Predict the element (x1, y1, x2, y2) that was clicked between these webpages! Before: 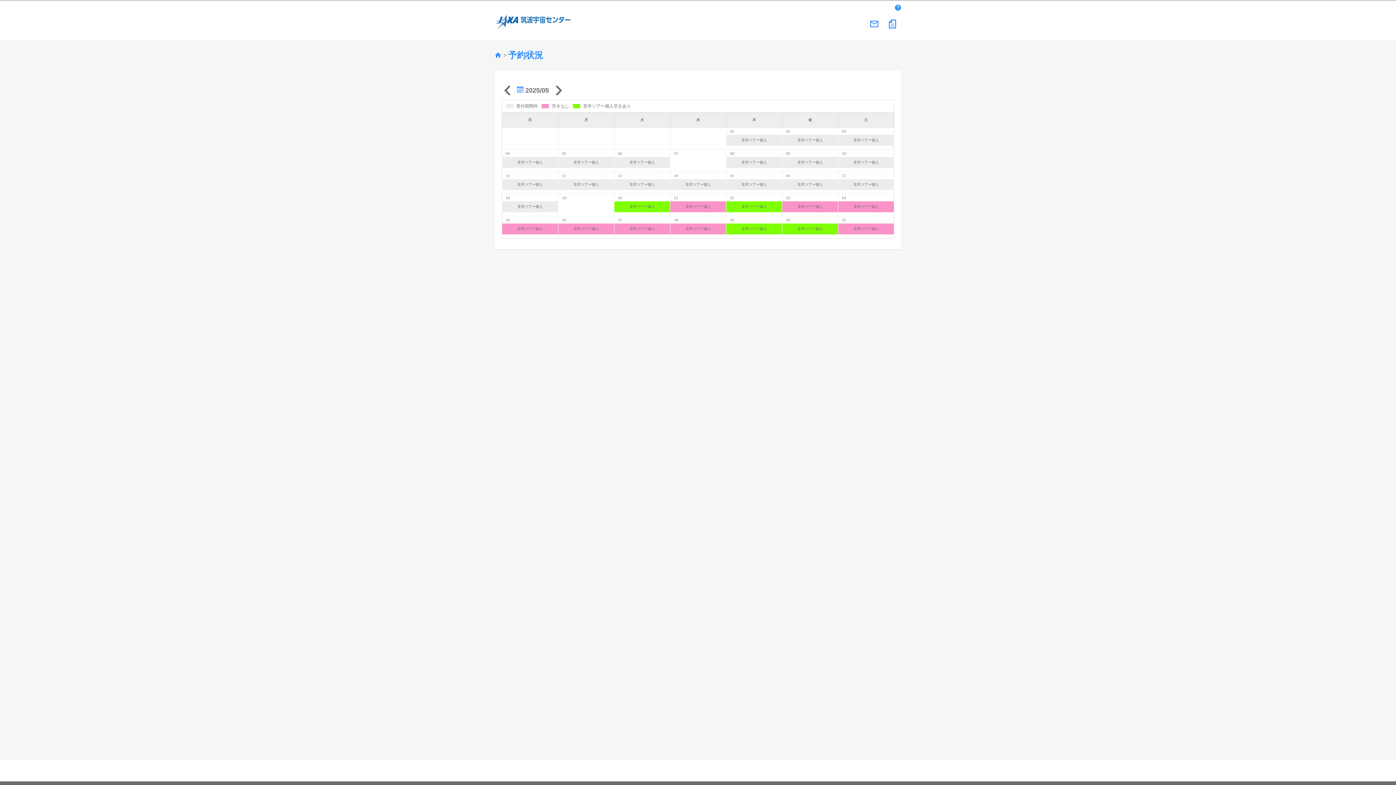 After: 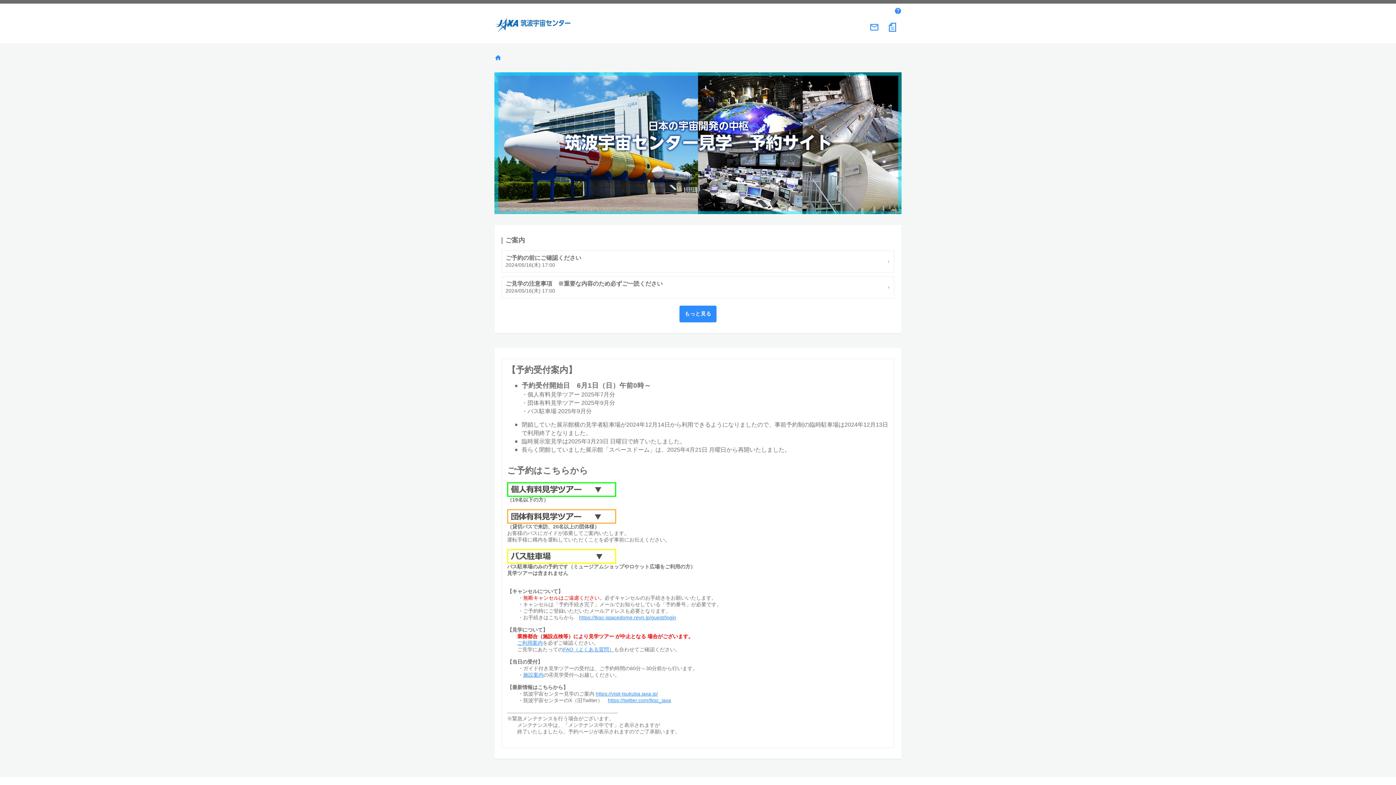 Action: bbox: (494, 4, 570, 36)